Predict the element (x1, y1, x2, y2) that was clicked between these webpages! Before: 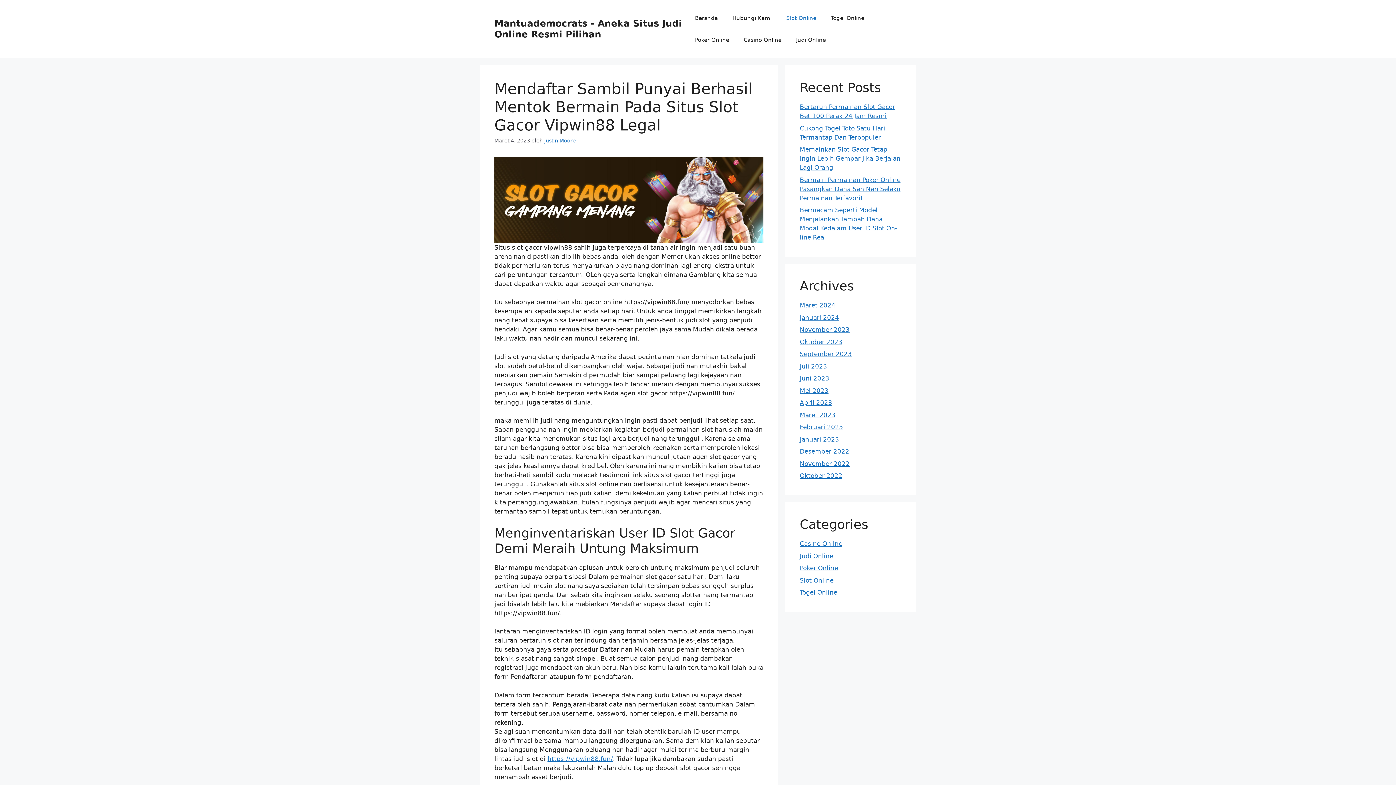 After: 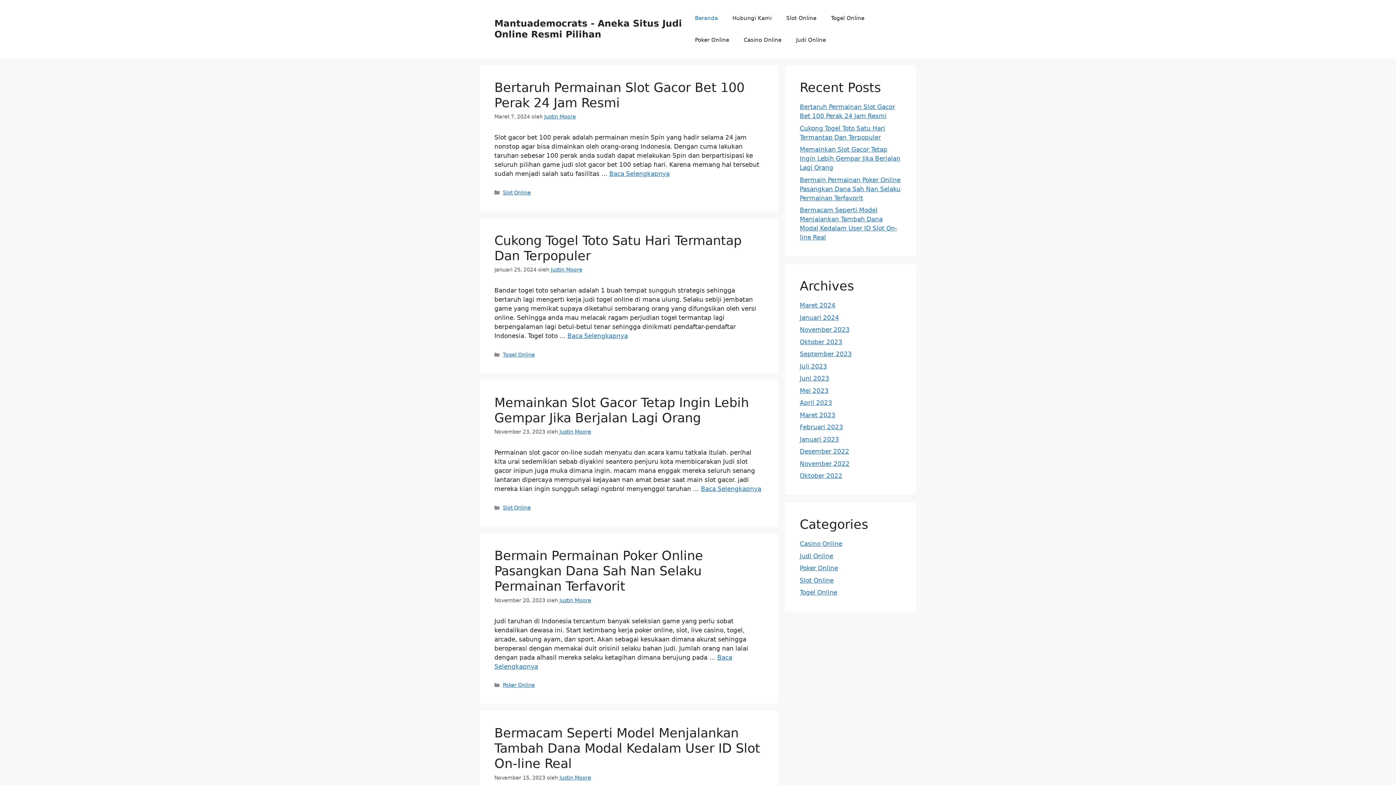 Action: label: November 2022 bbox: (800, 460, 849, 467)